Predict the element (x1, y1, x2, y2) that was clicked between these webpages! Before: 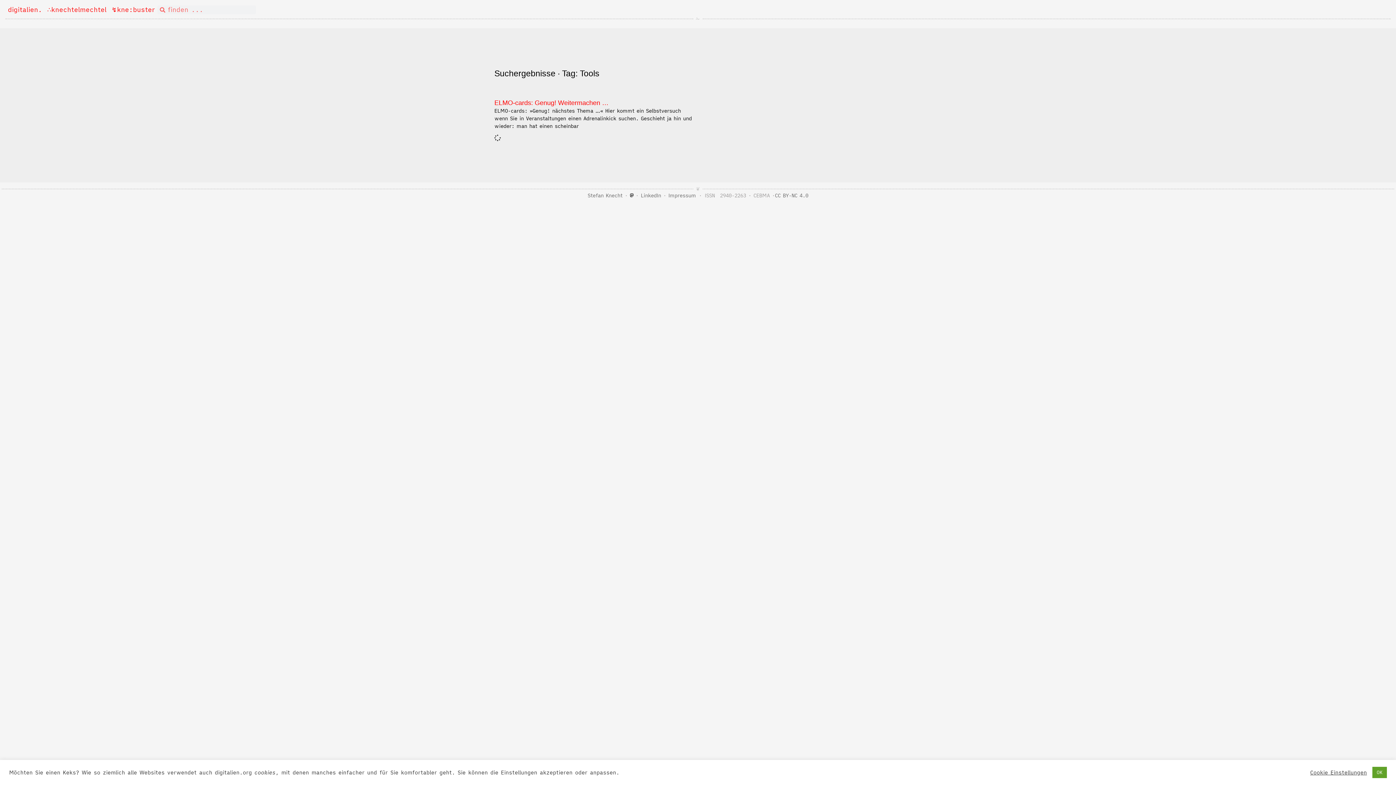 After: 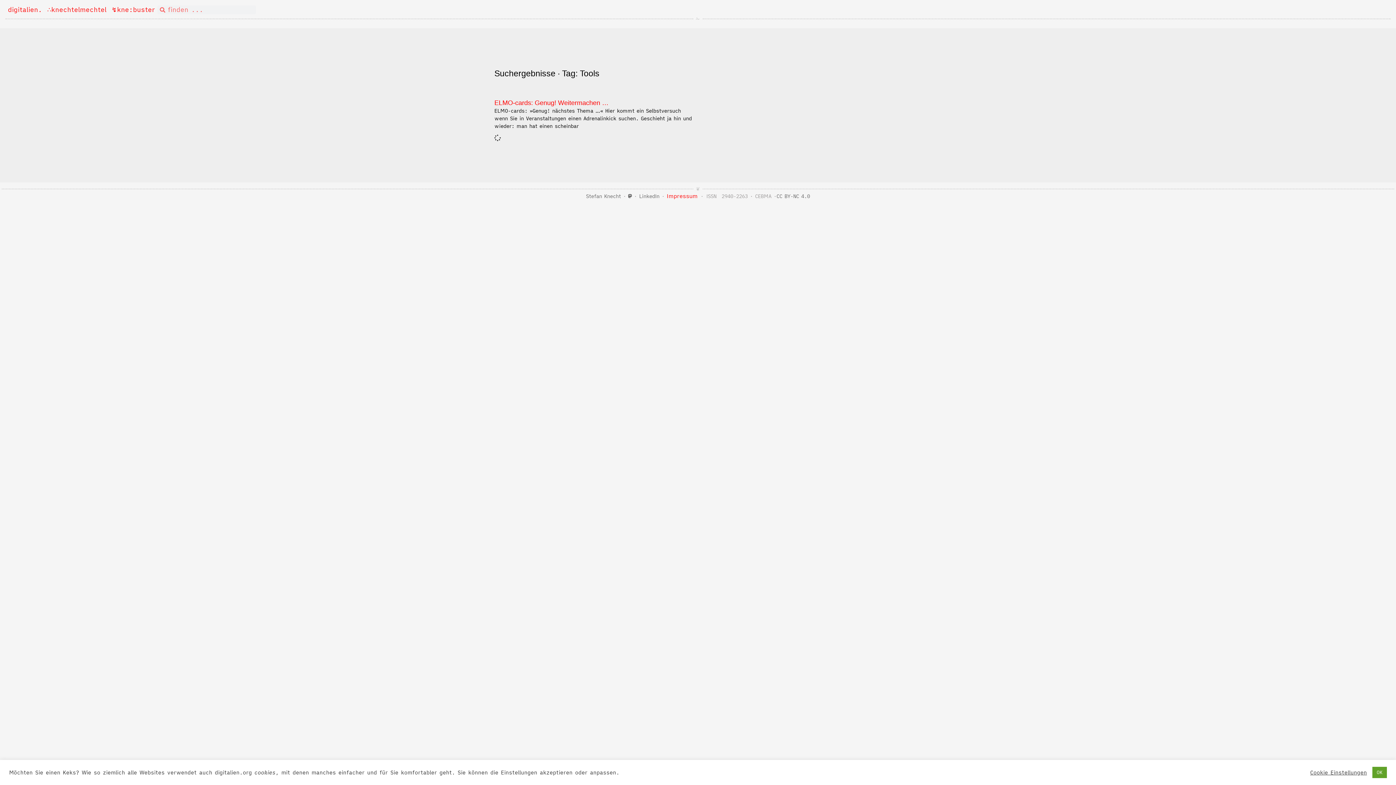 Action: bbox: (668, 192, 696, 198) label: Impressum